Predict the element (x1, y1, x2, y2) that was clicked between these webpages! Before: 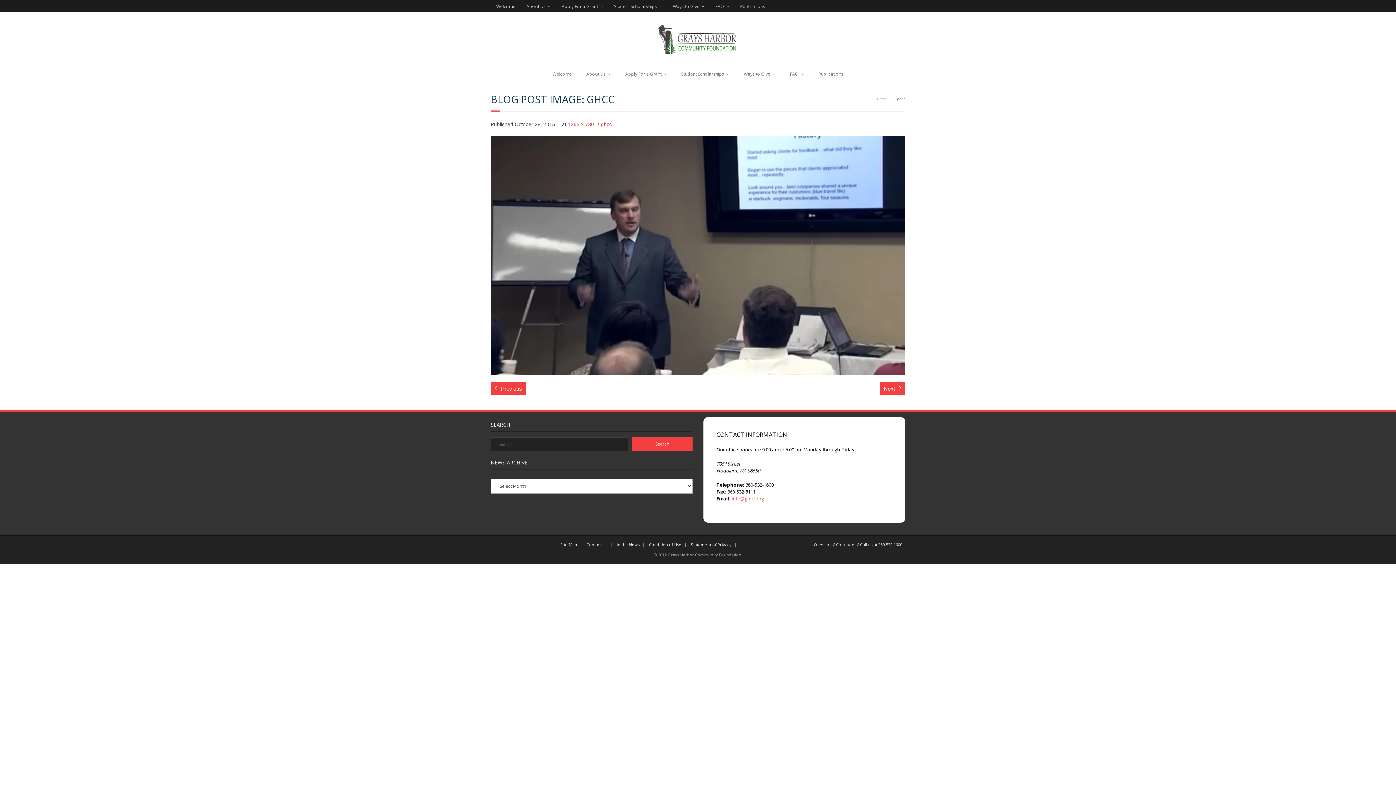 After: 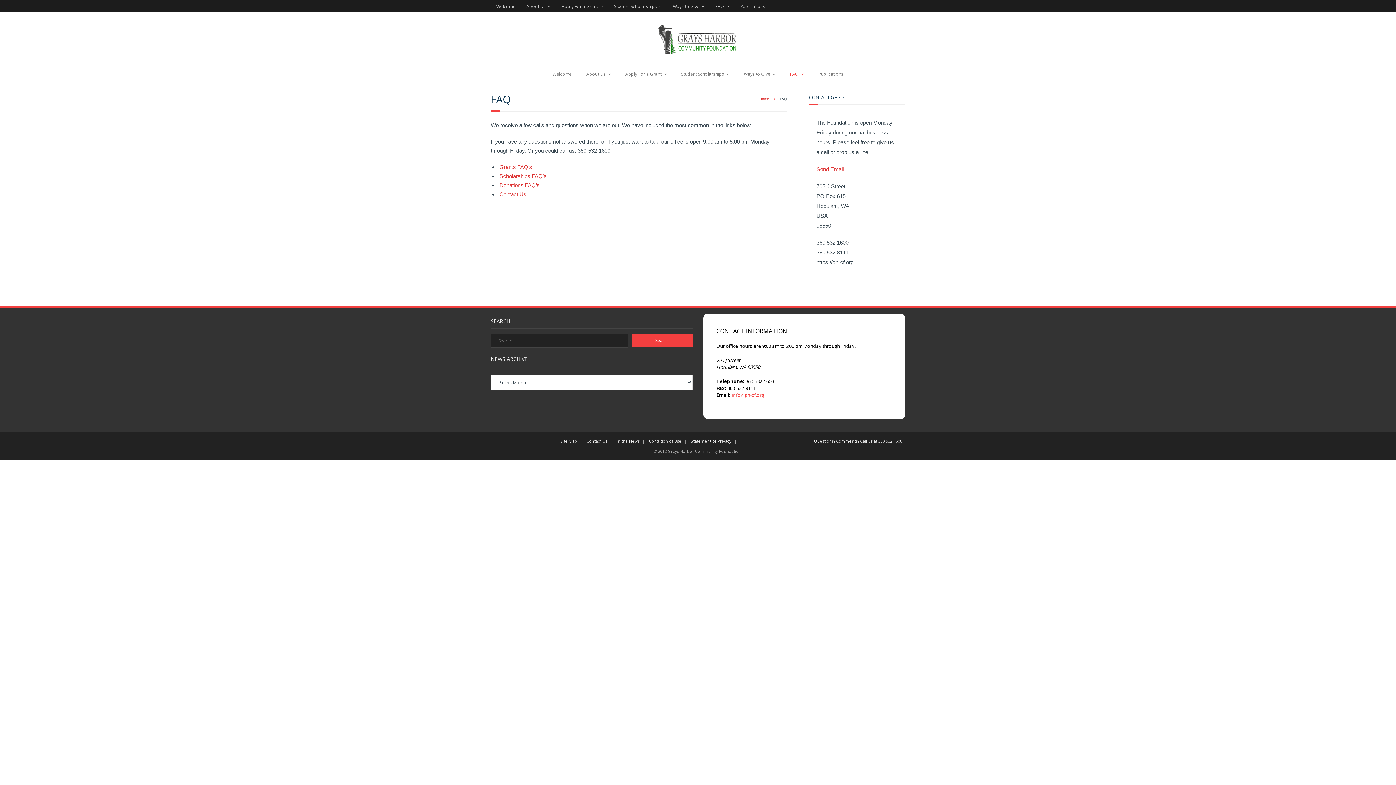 Action: label: FAQ bbox: (782, 65, 811, 82)